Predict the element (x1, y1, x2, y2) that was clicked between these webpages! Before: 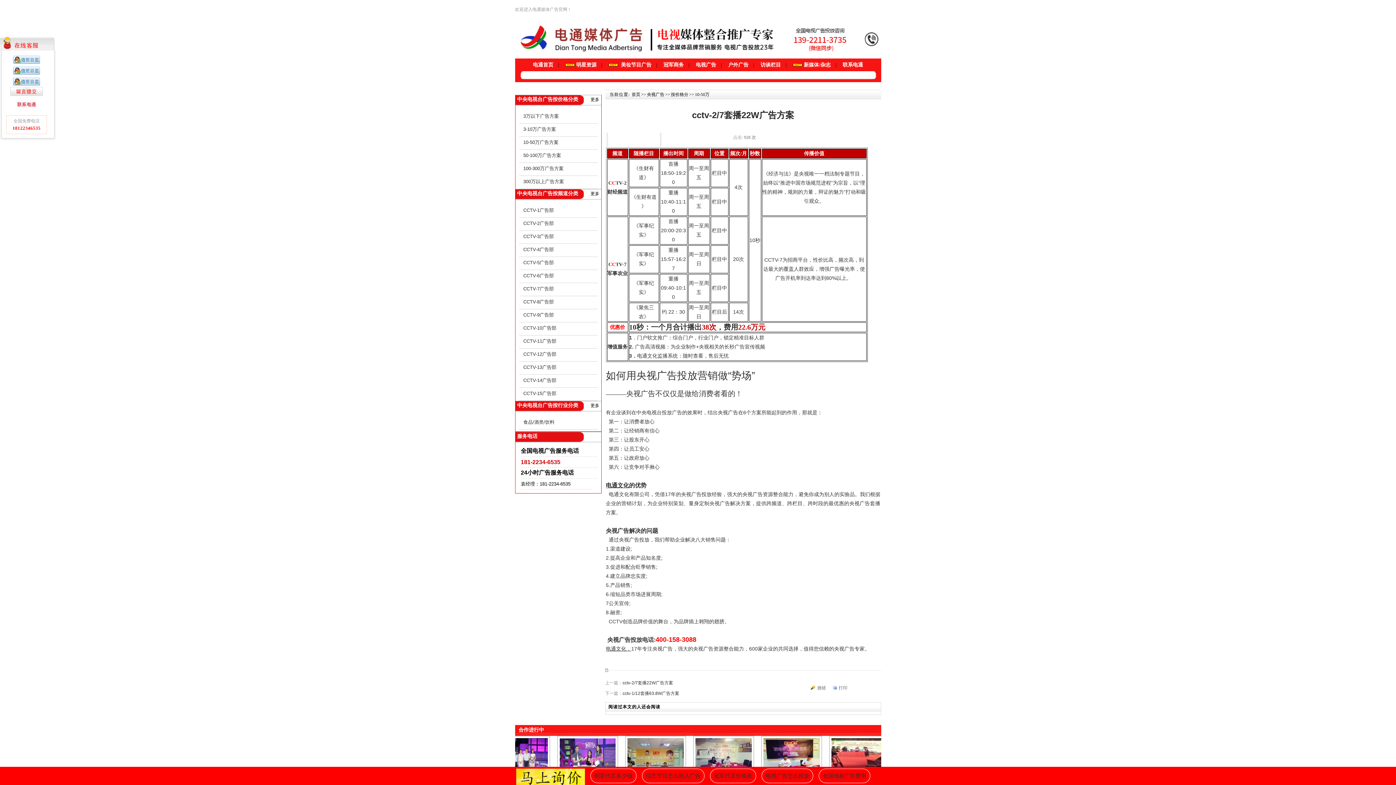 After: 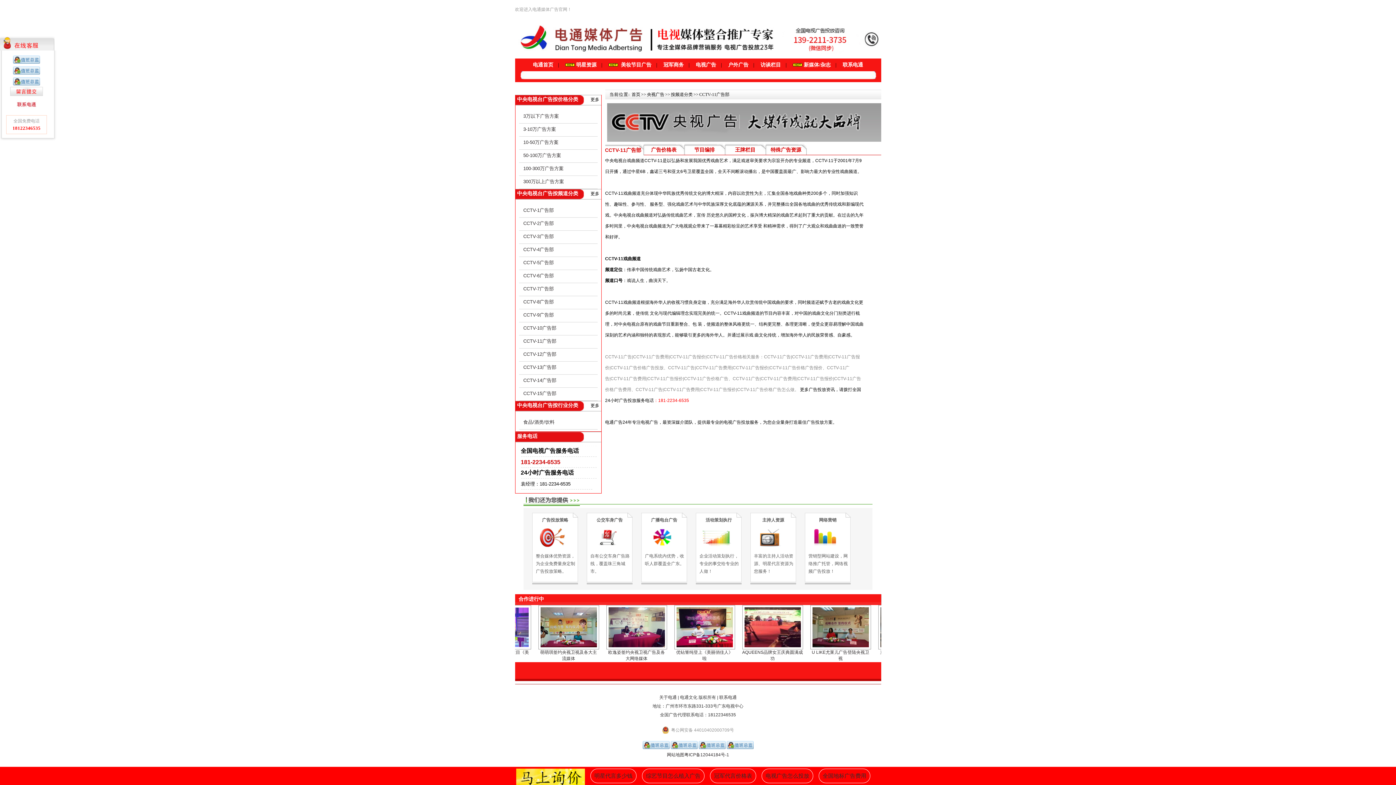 Action: bbox: (523, 338, 556, 344) label: CCTV-11广告部